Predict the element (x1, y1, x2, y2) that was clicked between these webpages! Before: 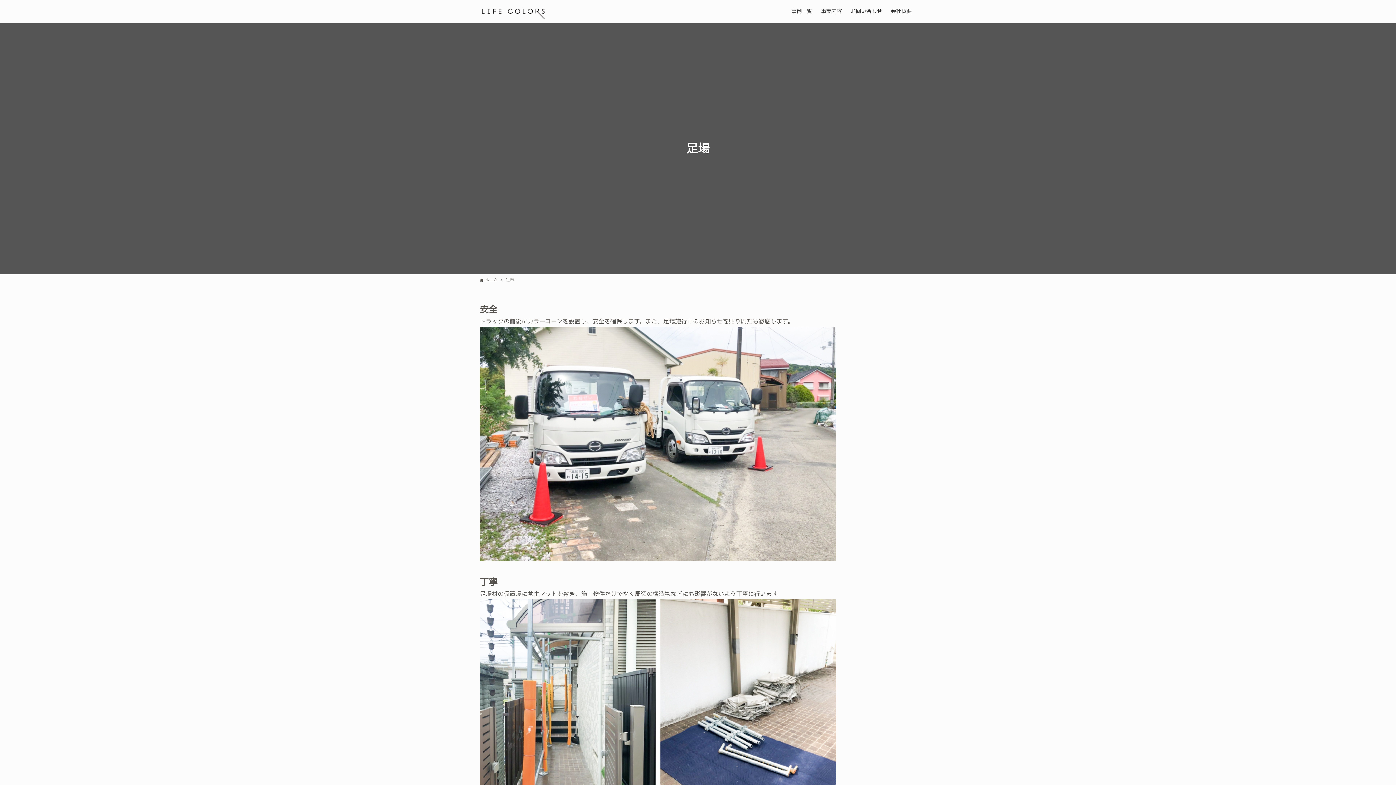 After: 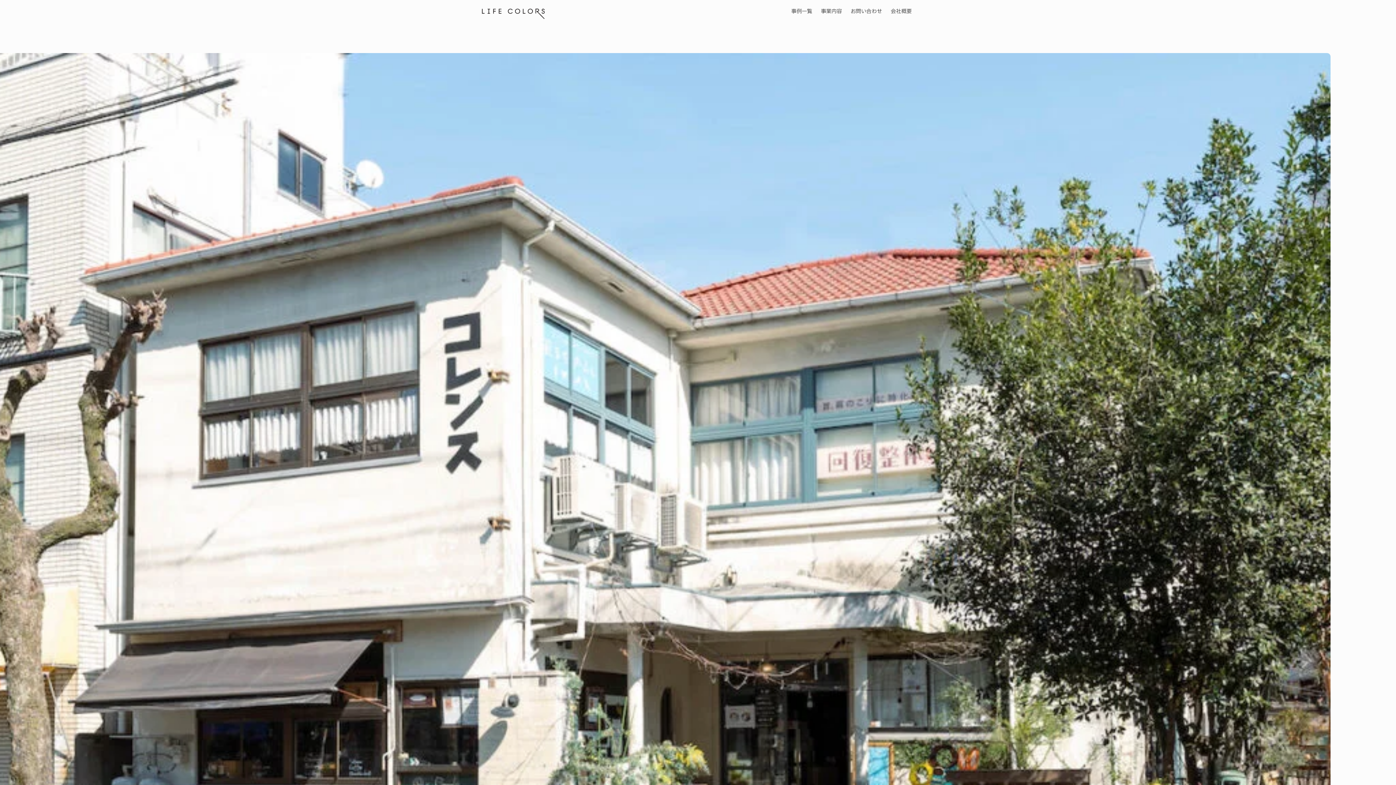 Action: label: ホーム bbox: (480, 277, 497, 283)